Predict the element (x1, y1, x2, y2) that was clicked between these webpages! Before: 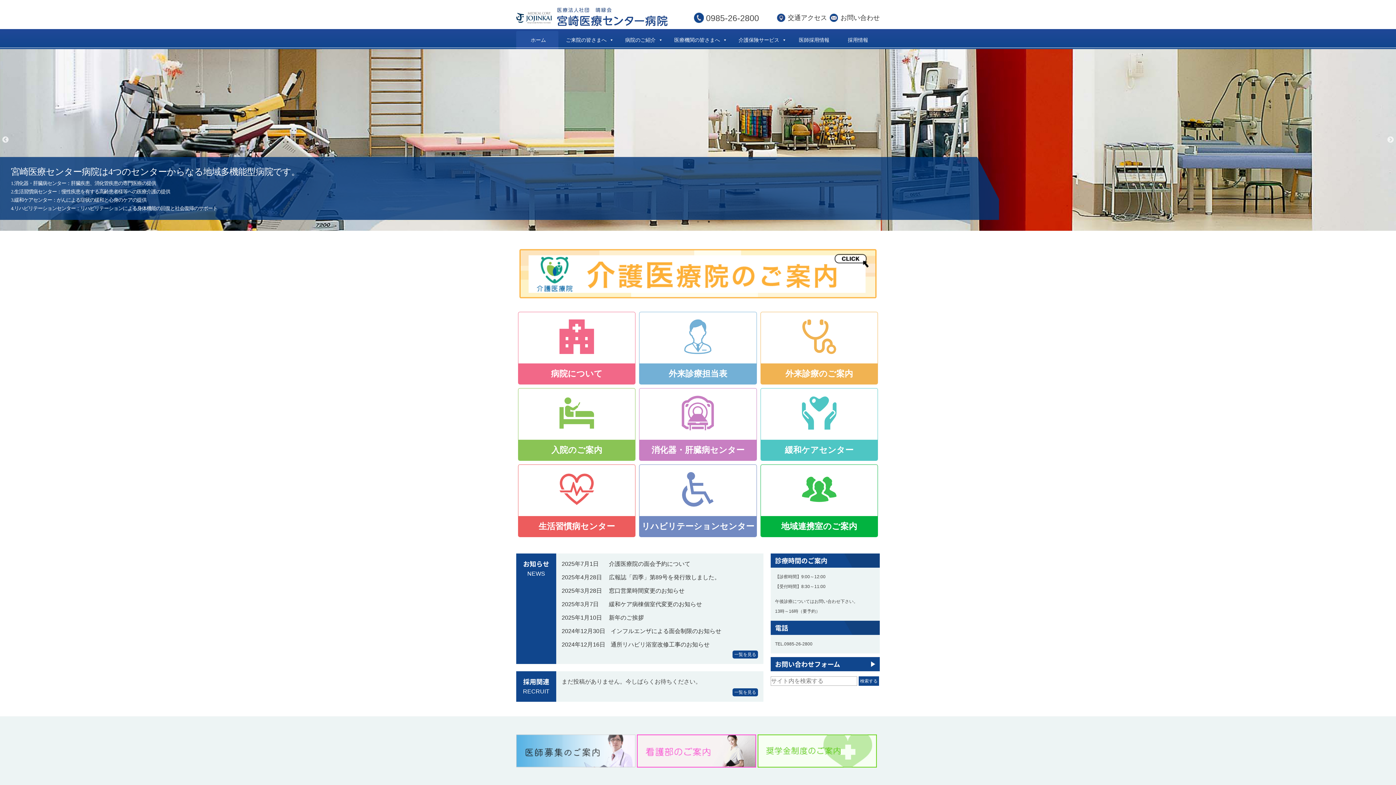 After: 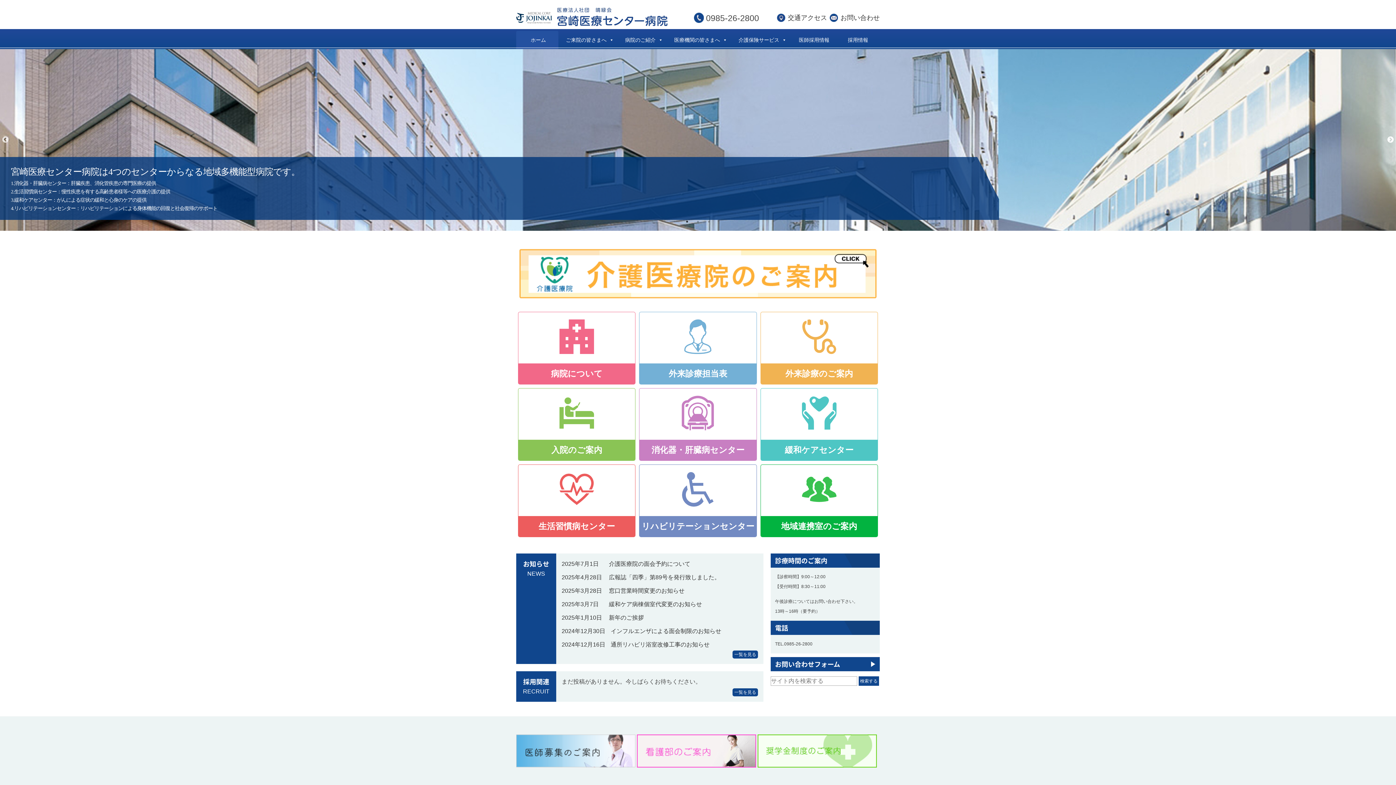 Action: bbox: (1387, 136, 1394, 143) label: Next